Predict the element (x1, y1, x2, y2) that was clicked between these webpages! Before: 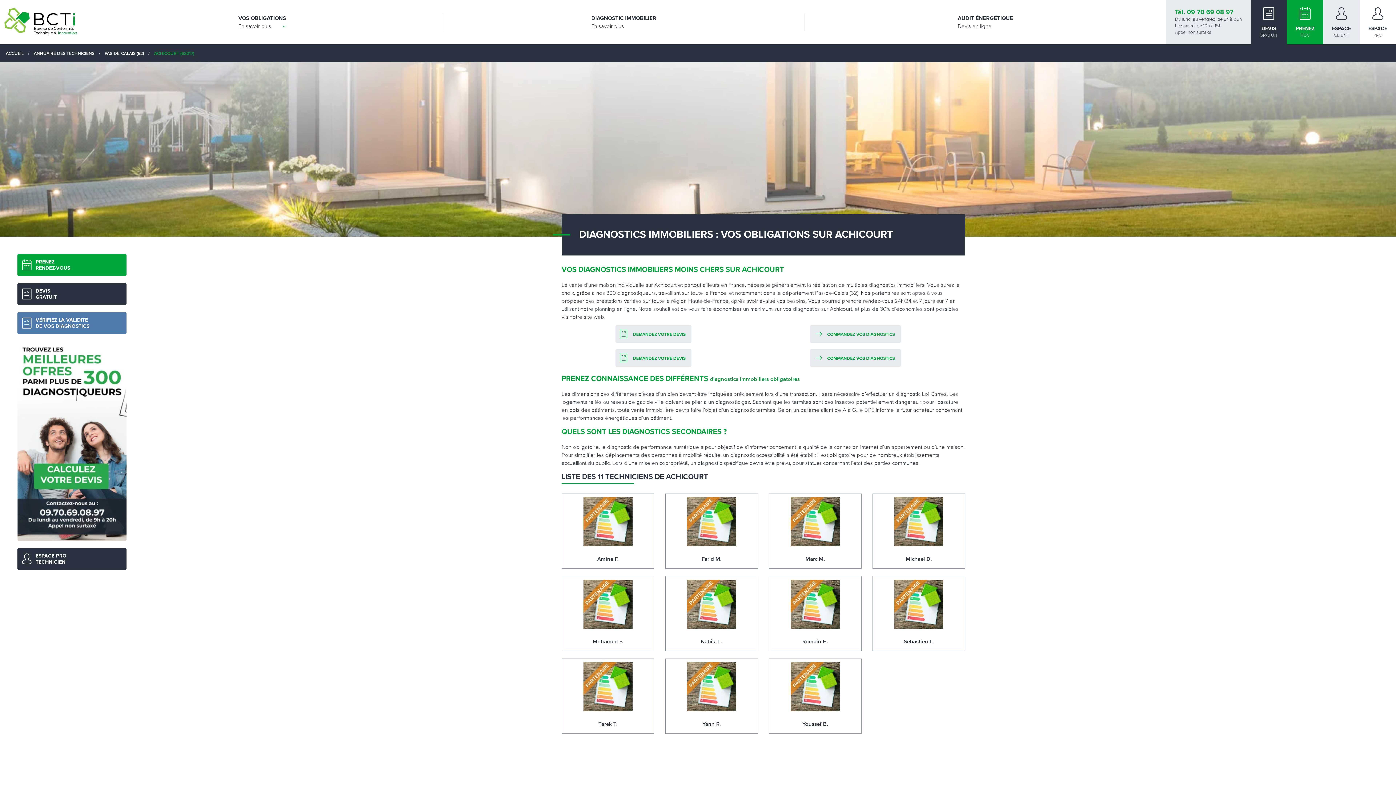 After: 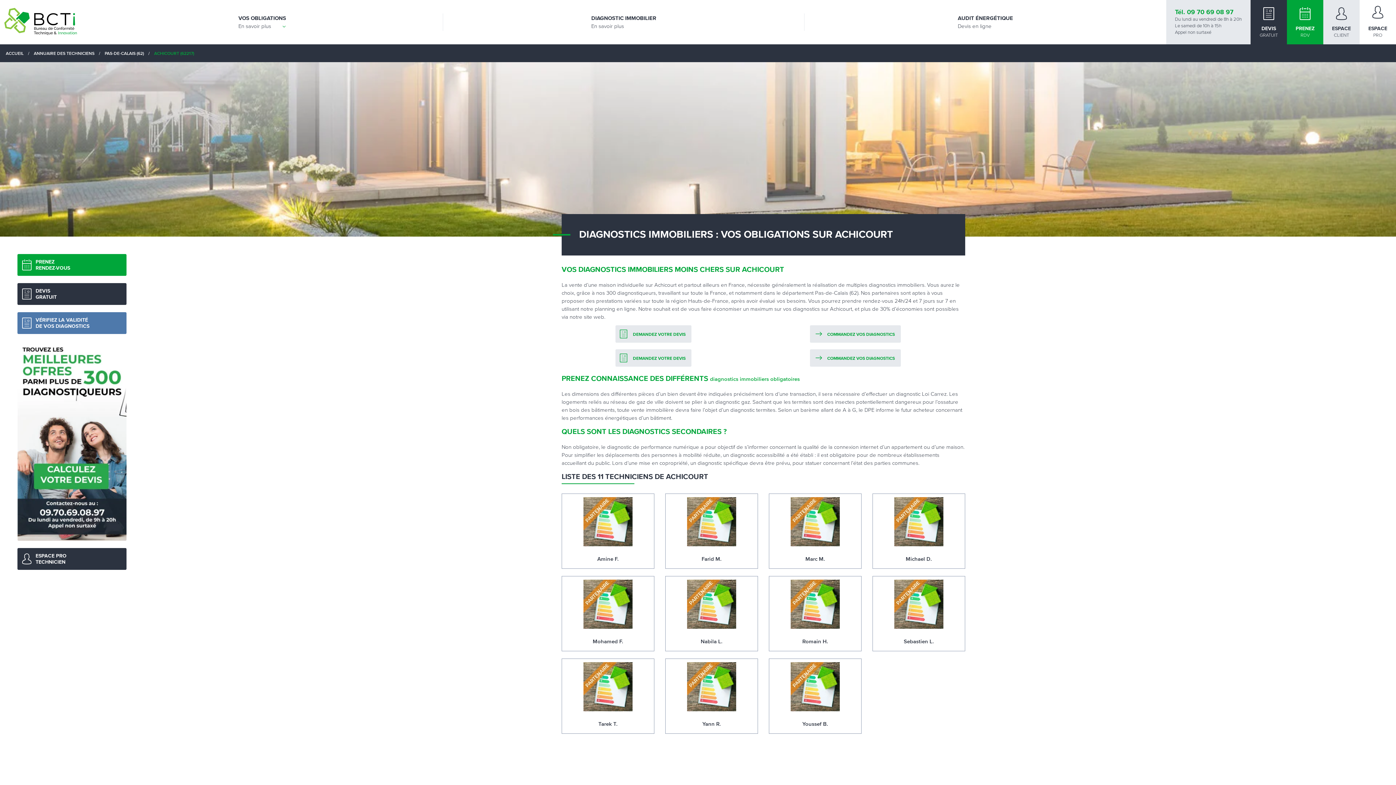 Action: label: ESPACE
PRO bbox: (1360, 0, 1396, 44)